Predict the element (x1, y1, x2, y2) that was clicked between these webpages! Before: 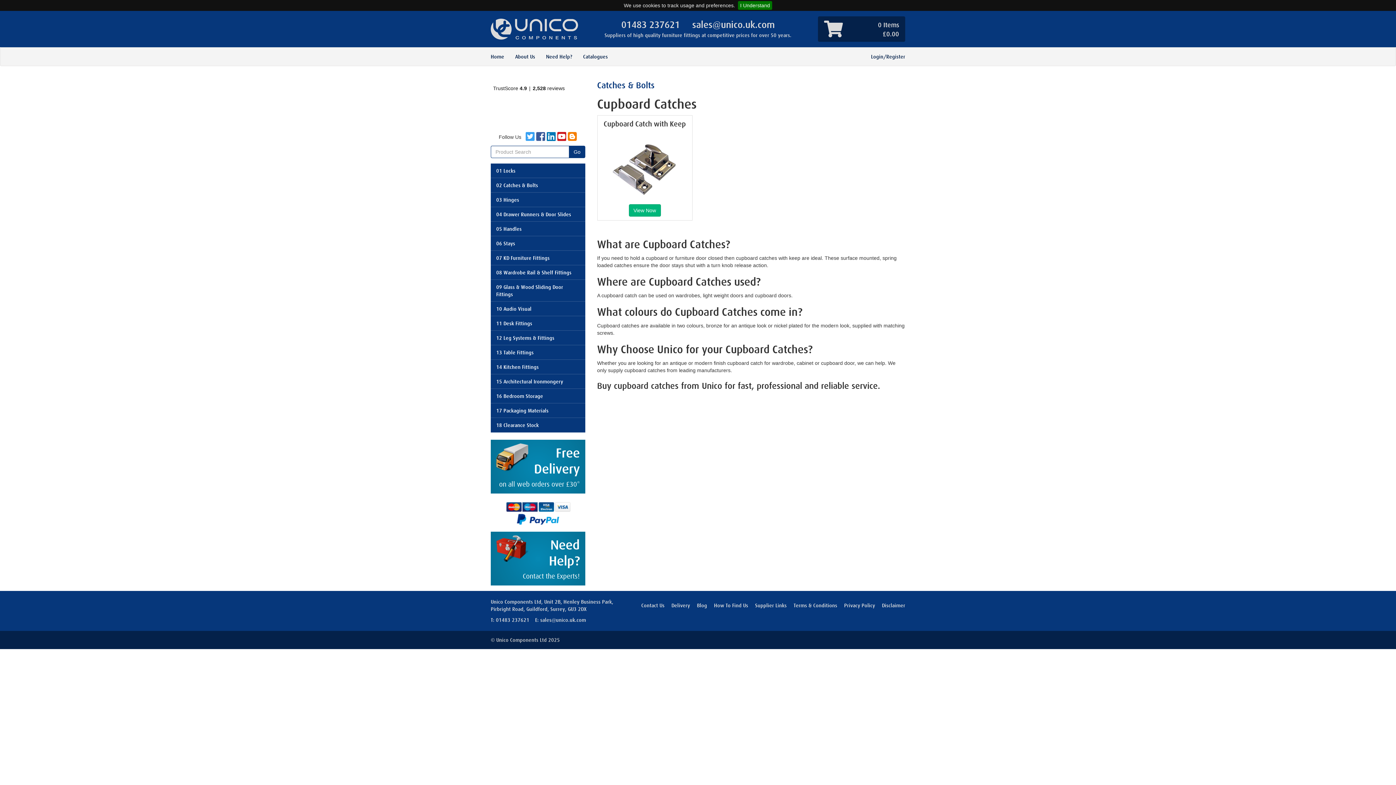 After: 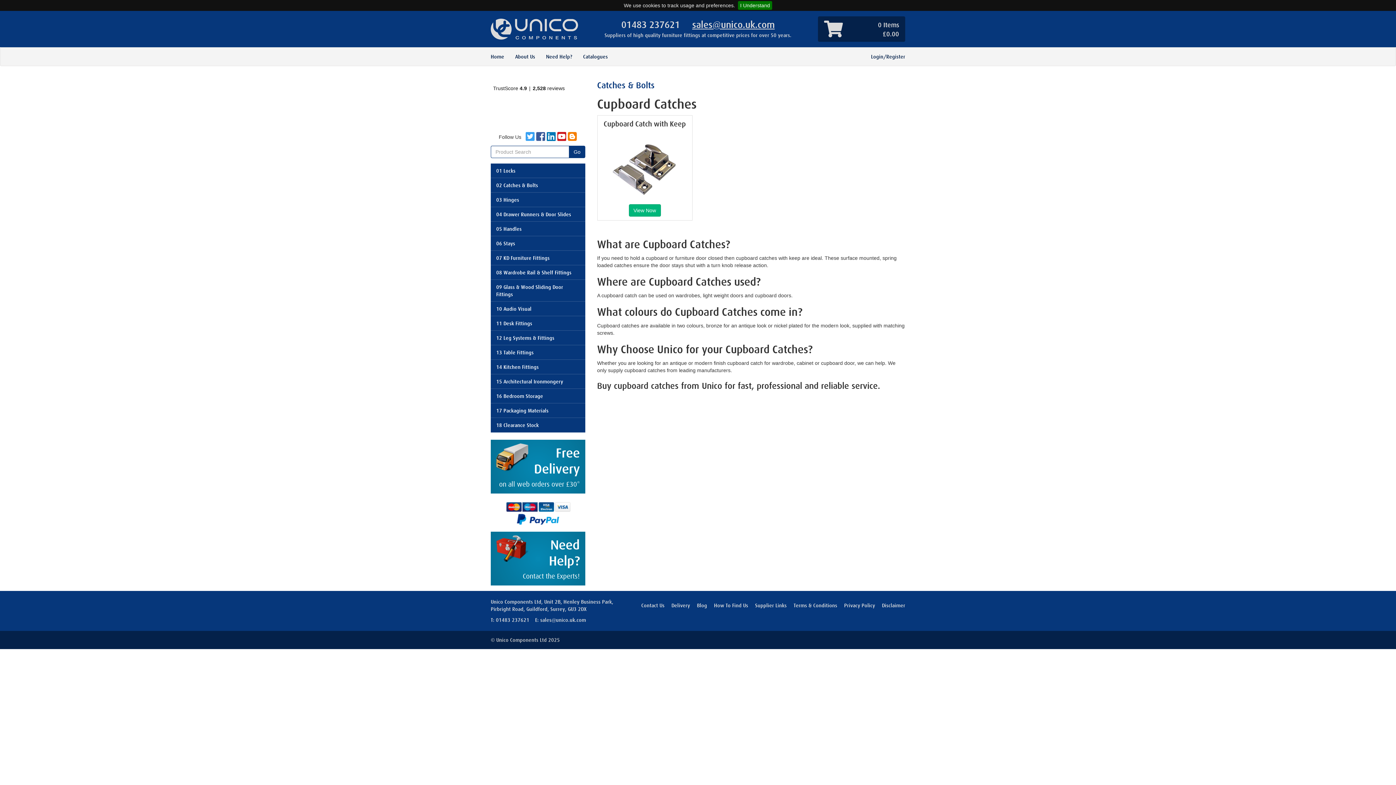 Action: bbox: (692, 18, 774, 31) label: sales@unico.uk.com